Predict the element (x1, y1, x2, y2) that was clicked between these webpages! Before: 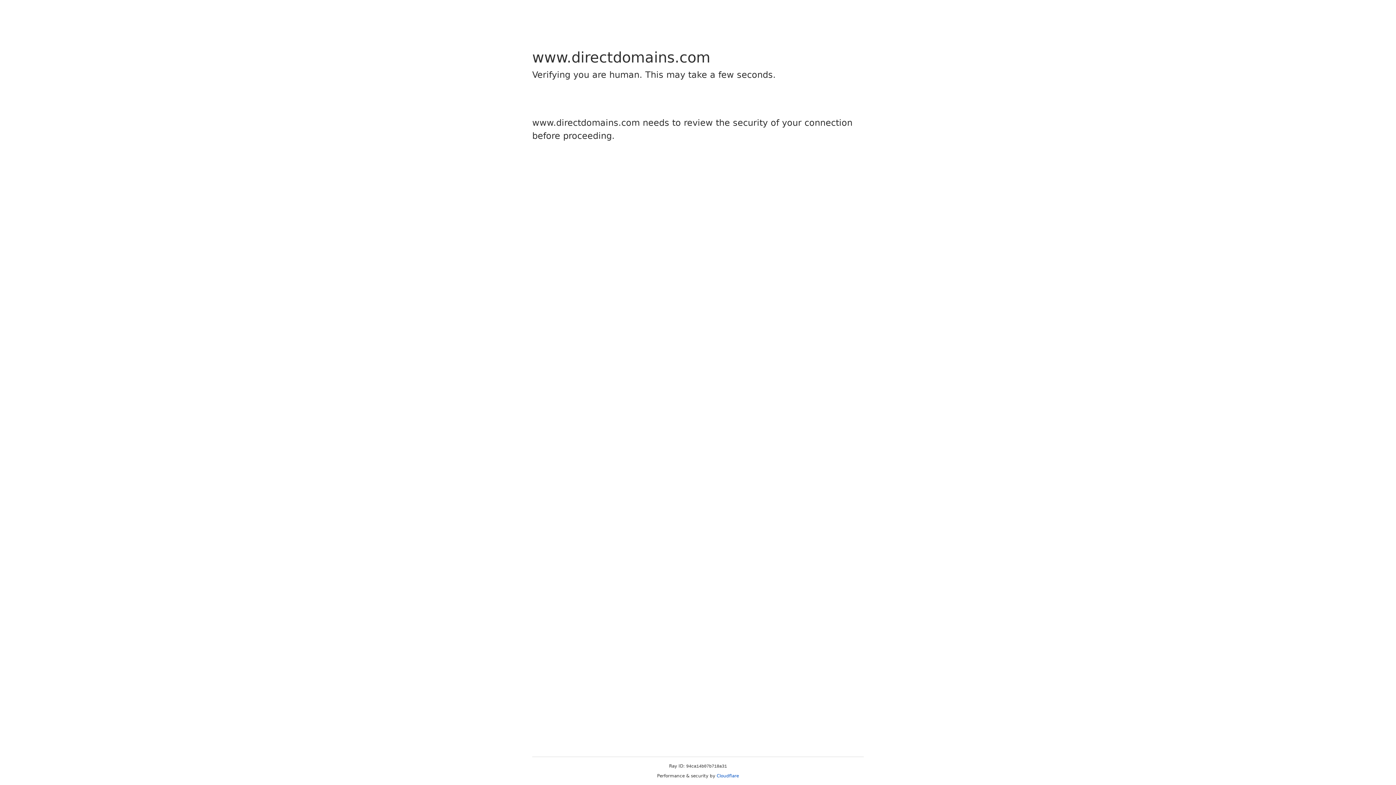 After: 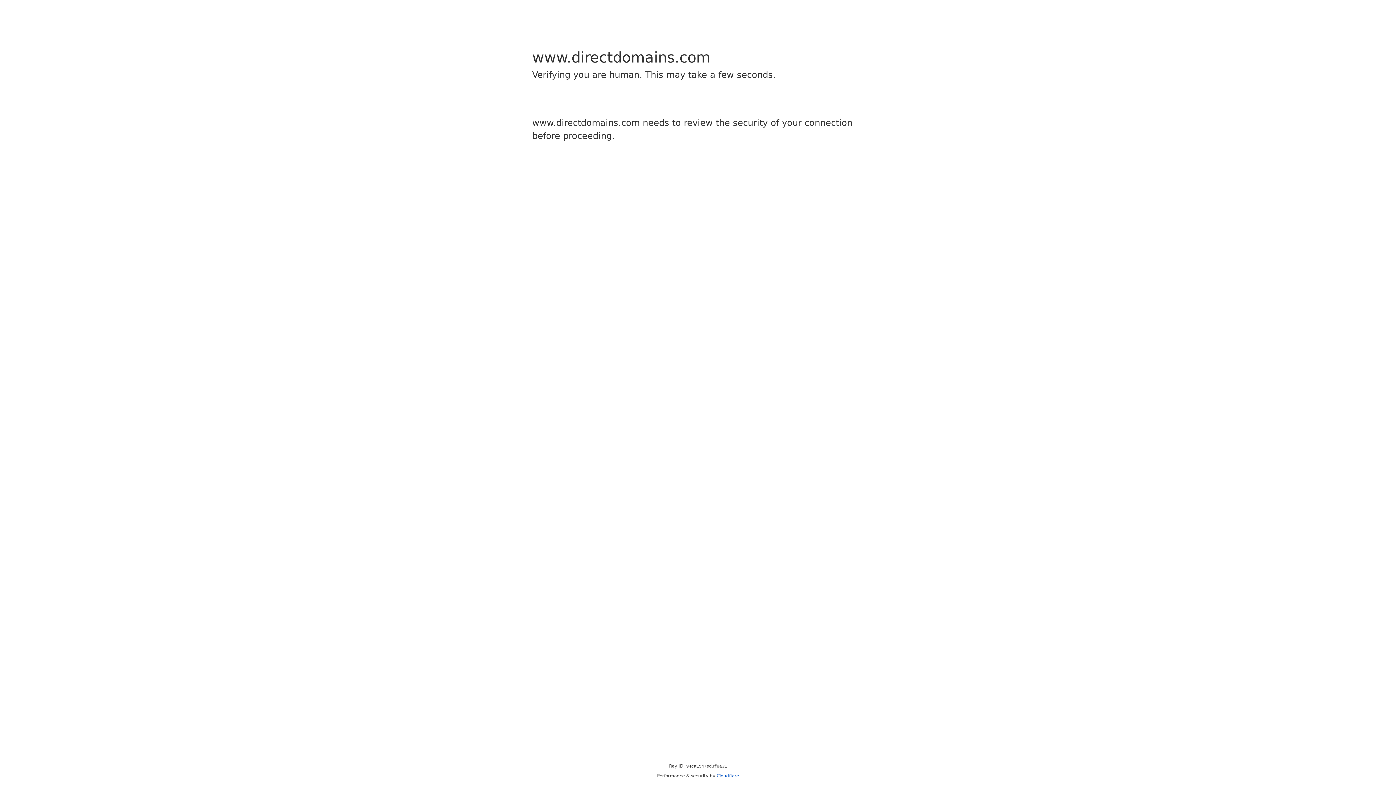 Action: label: Cloudflare bbox: (716, 773, 739, 778)